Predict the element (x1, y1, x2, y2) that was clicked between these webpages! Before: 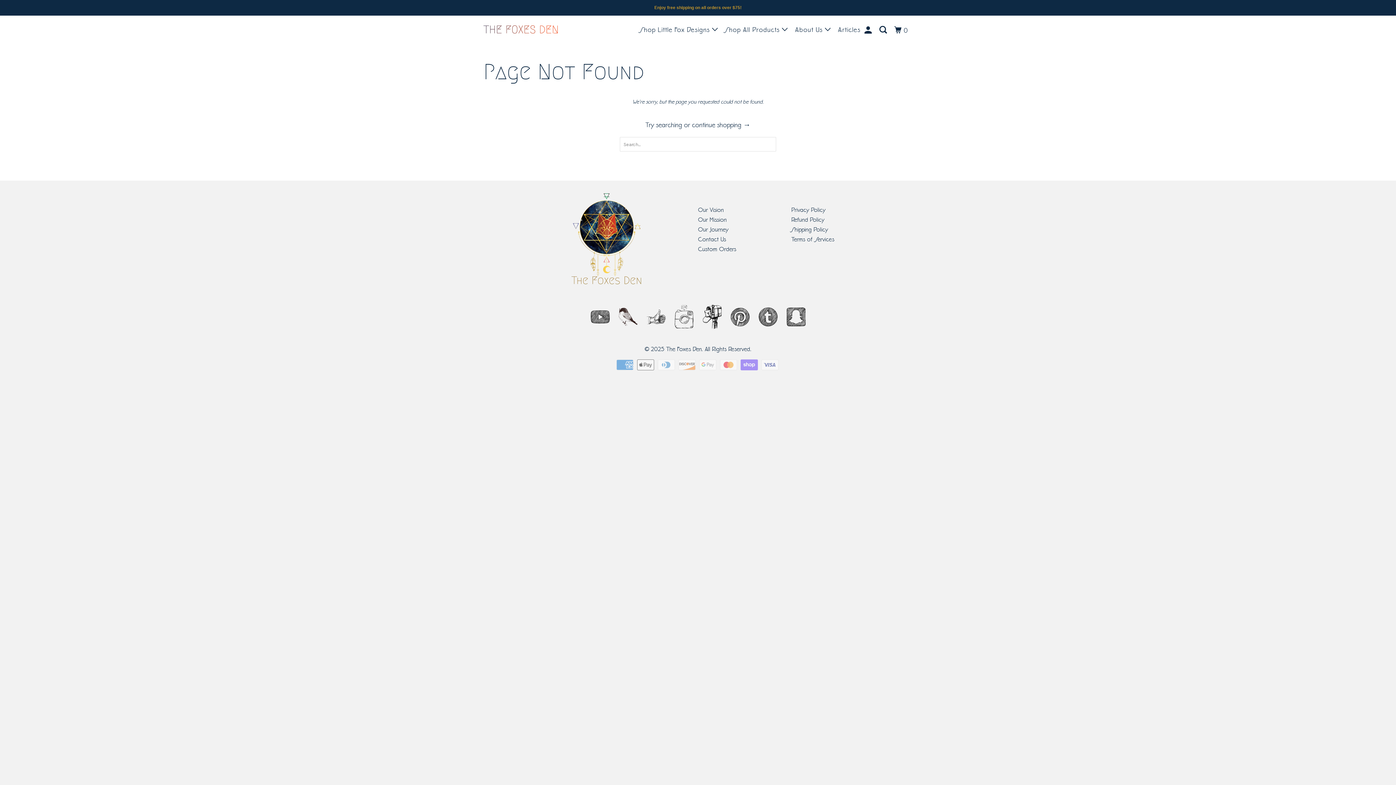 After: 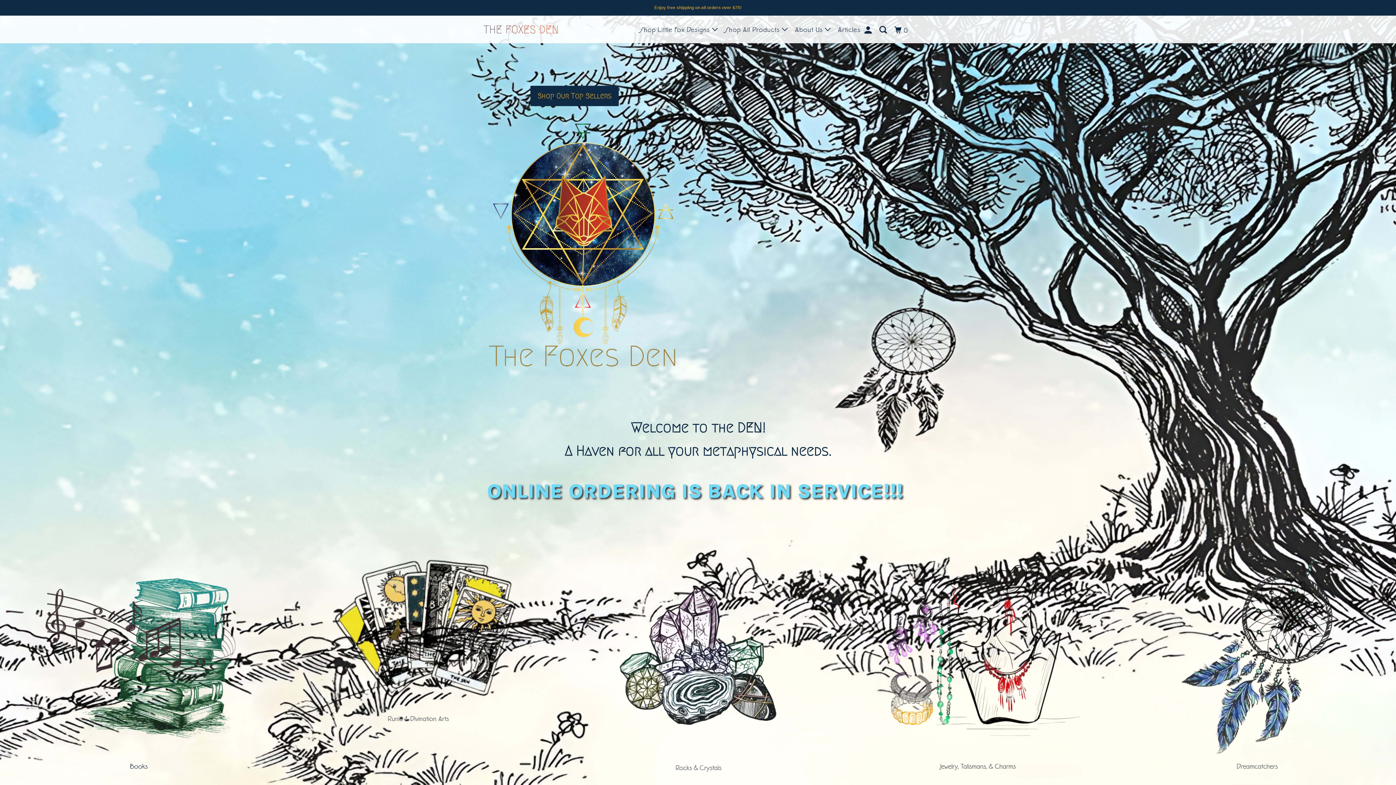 Action: bbox: (483, 9, 558, 42)